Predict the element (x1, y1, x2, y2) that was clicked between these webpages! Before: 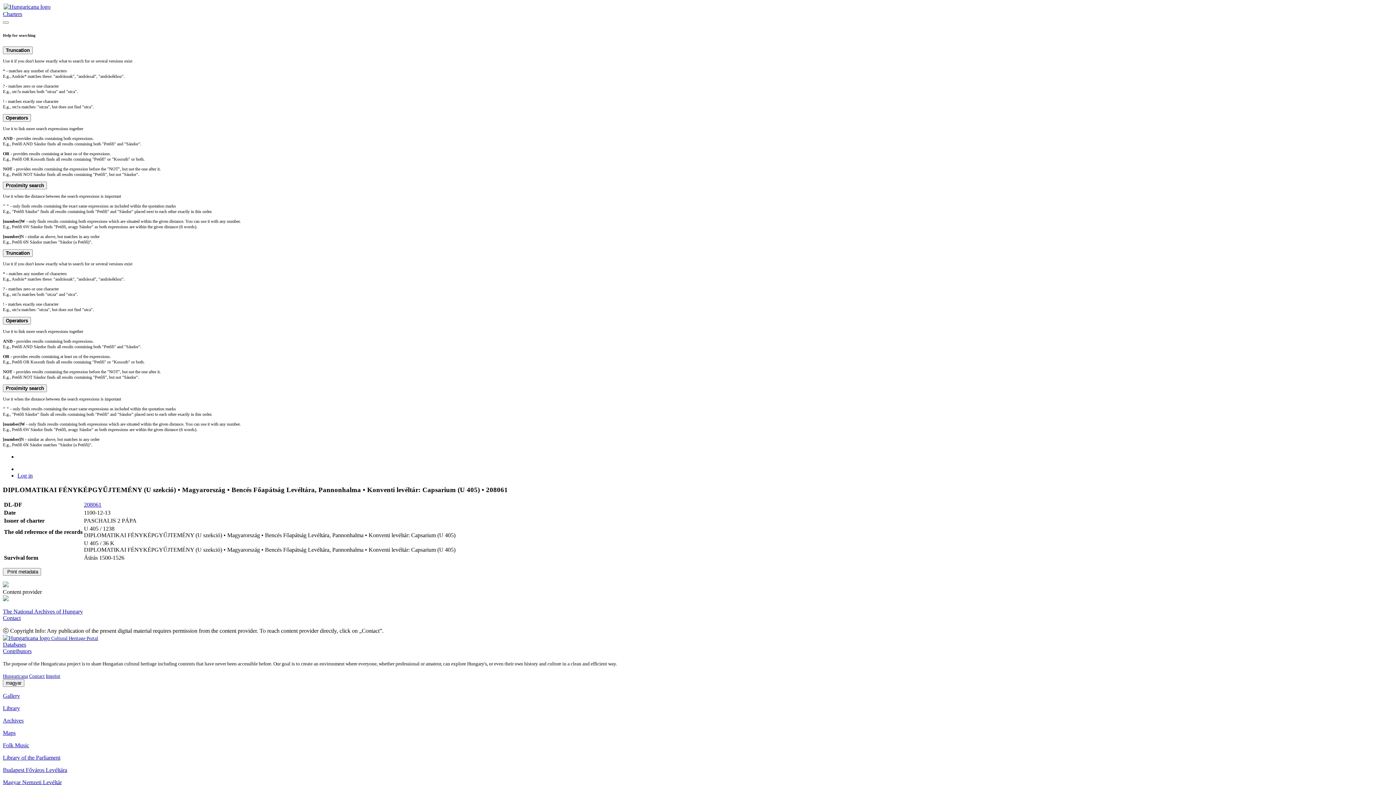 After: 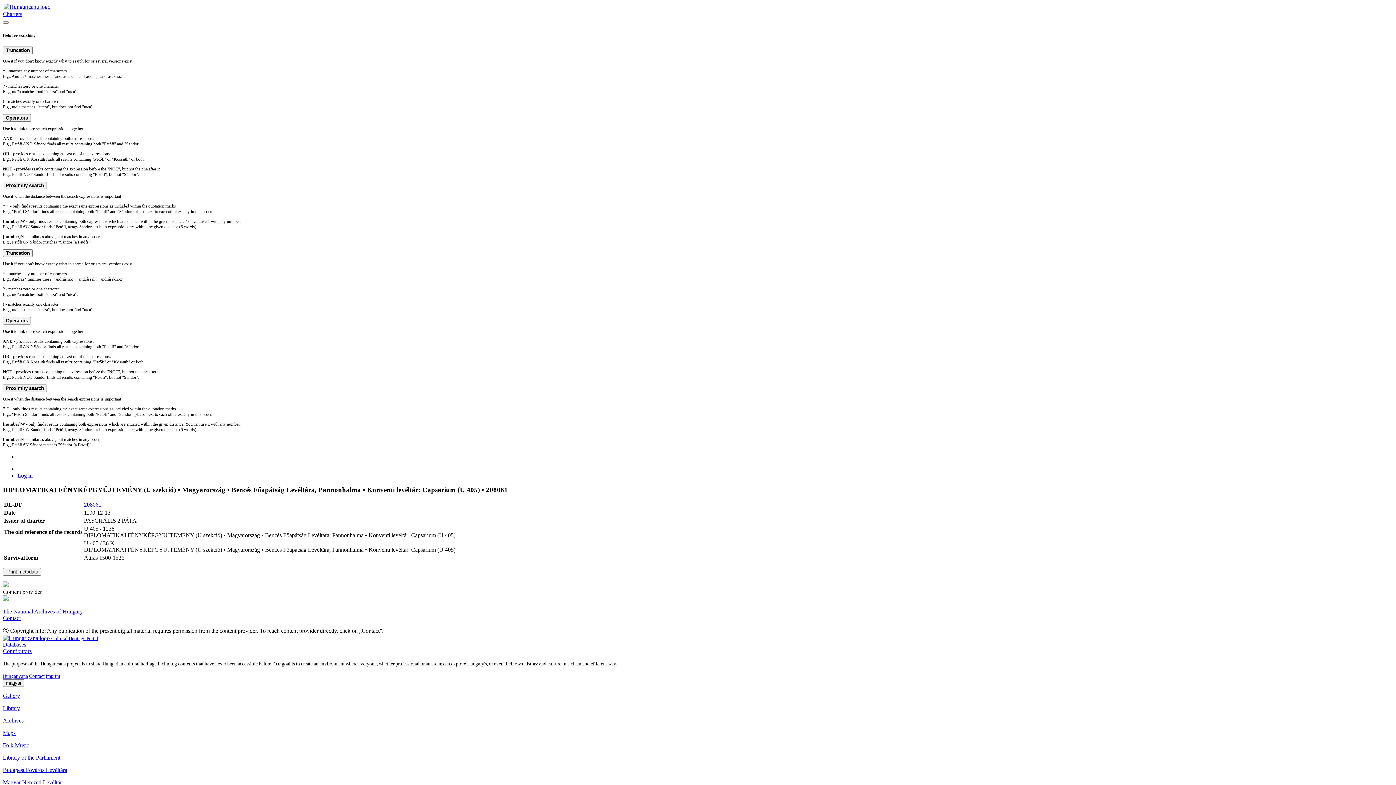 Action: bbox: (2, 755, 60, 761) label: Library of the Parliament